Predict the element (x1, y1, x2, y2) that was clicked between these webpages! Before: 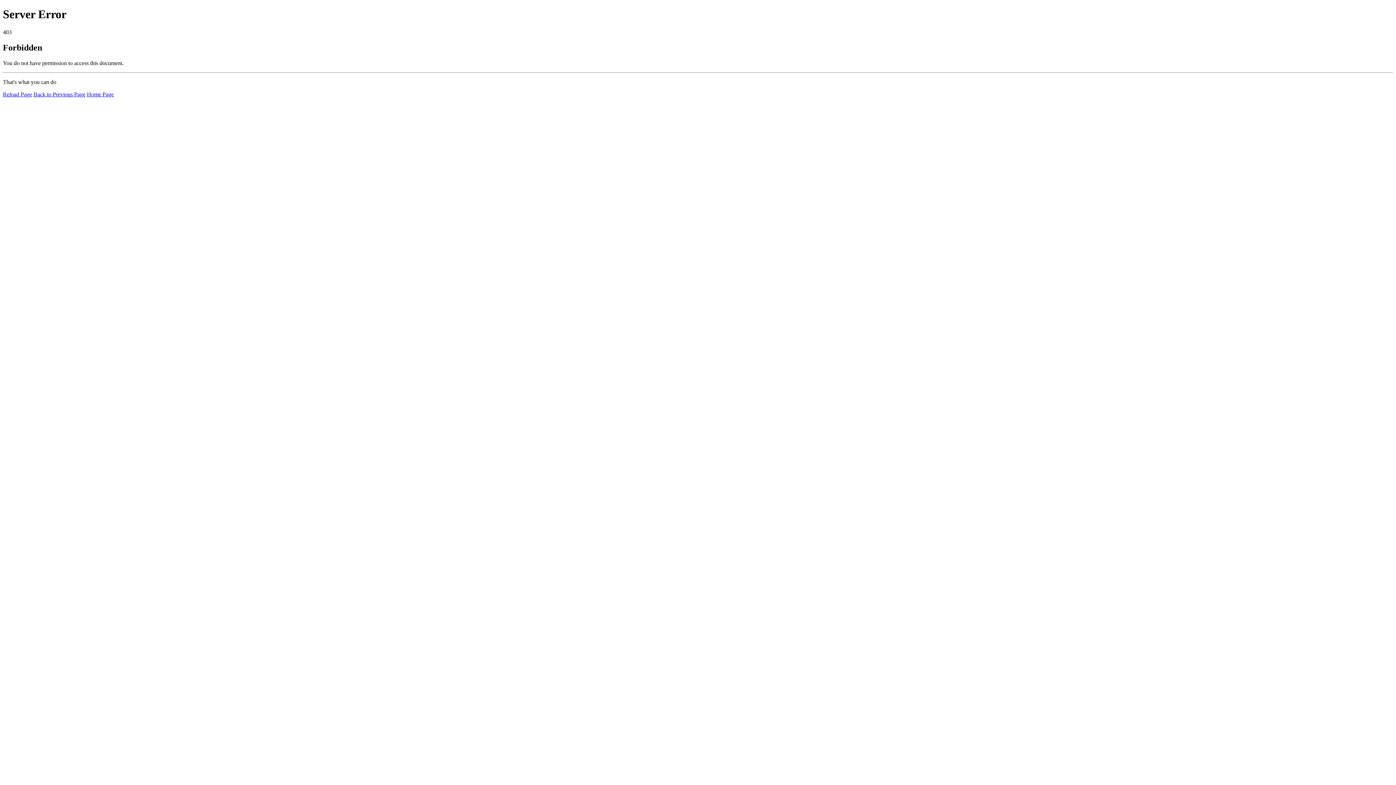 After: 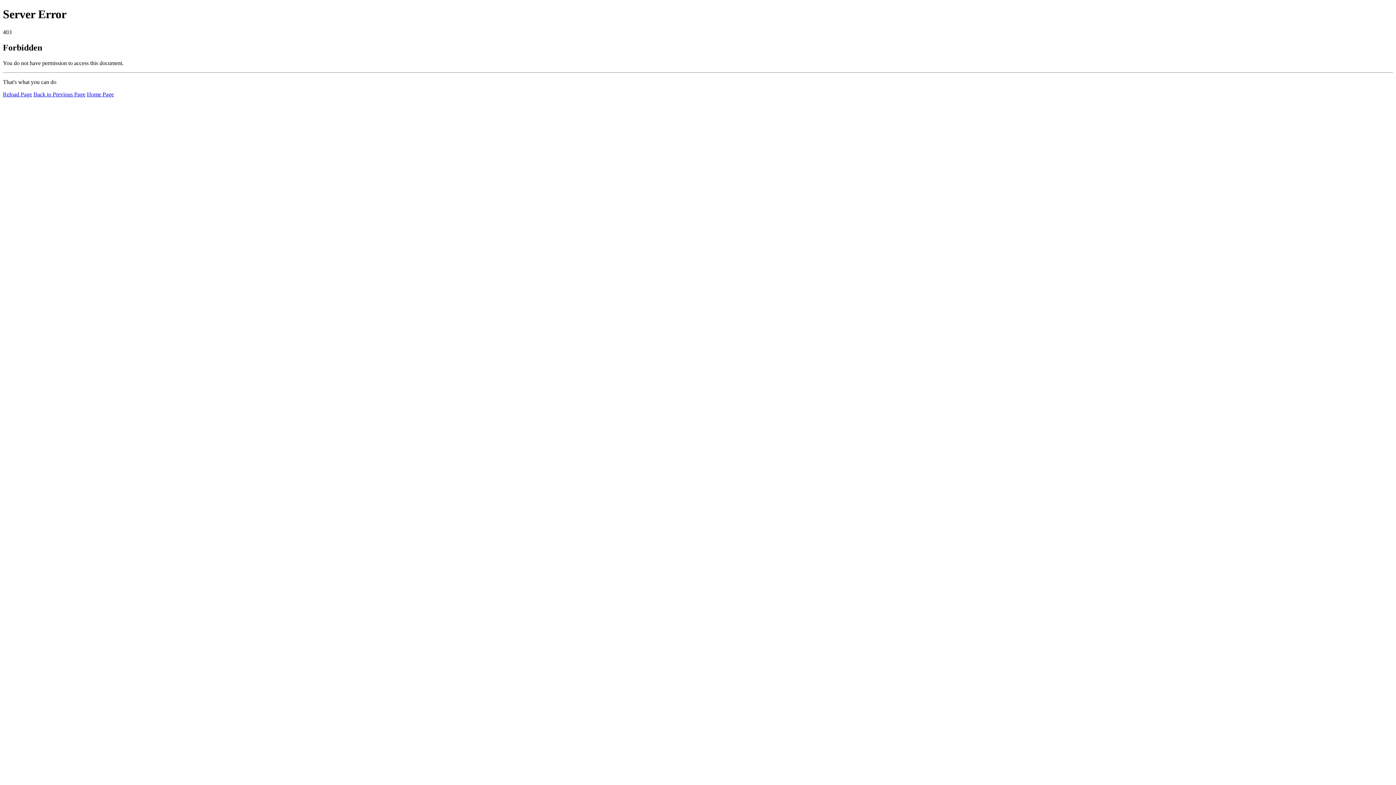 Action: label: Reload Page bbox: (2, 91, 32, 97)